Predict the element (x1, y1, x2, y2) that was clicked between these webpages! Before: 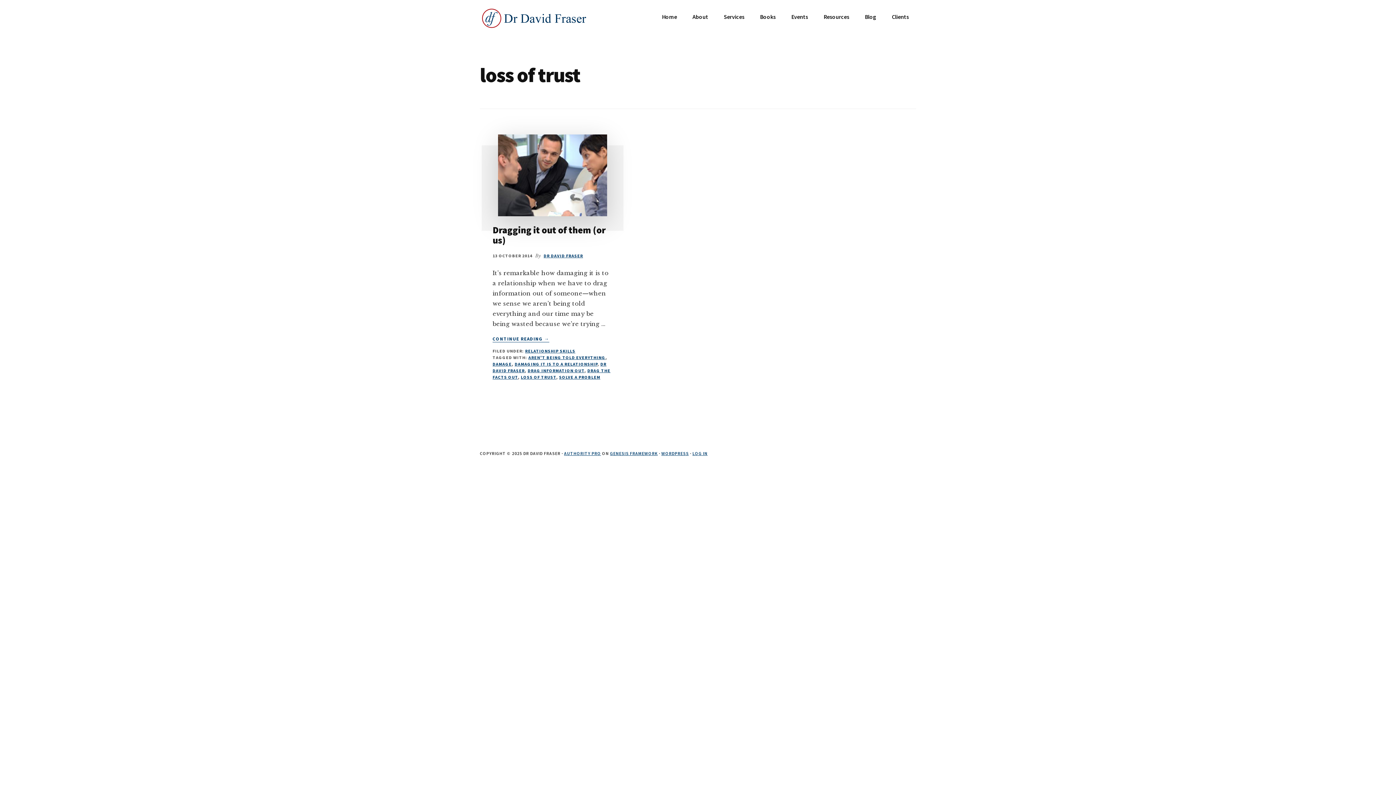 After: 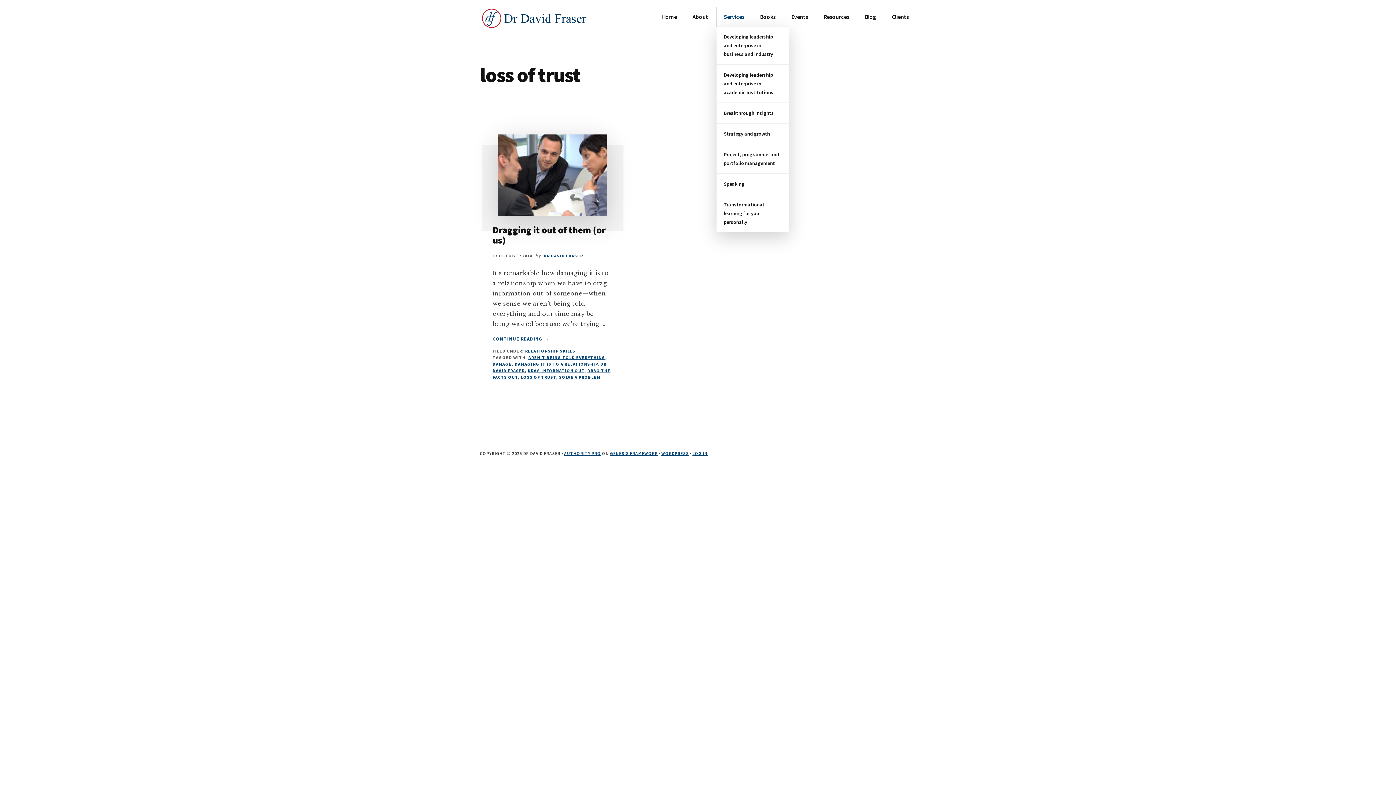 Action: bbox: (716, 7, 751, 26) label: Services